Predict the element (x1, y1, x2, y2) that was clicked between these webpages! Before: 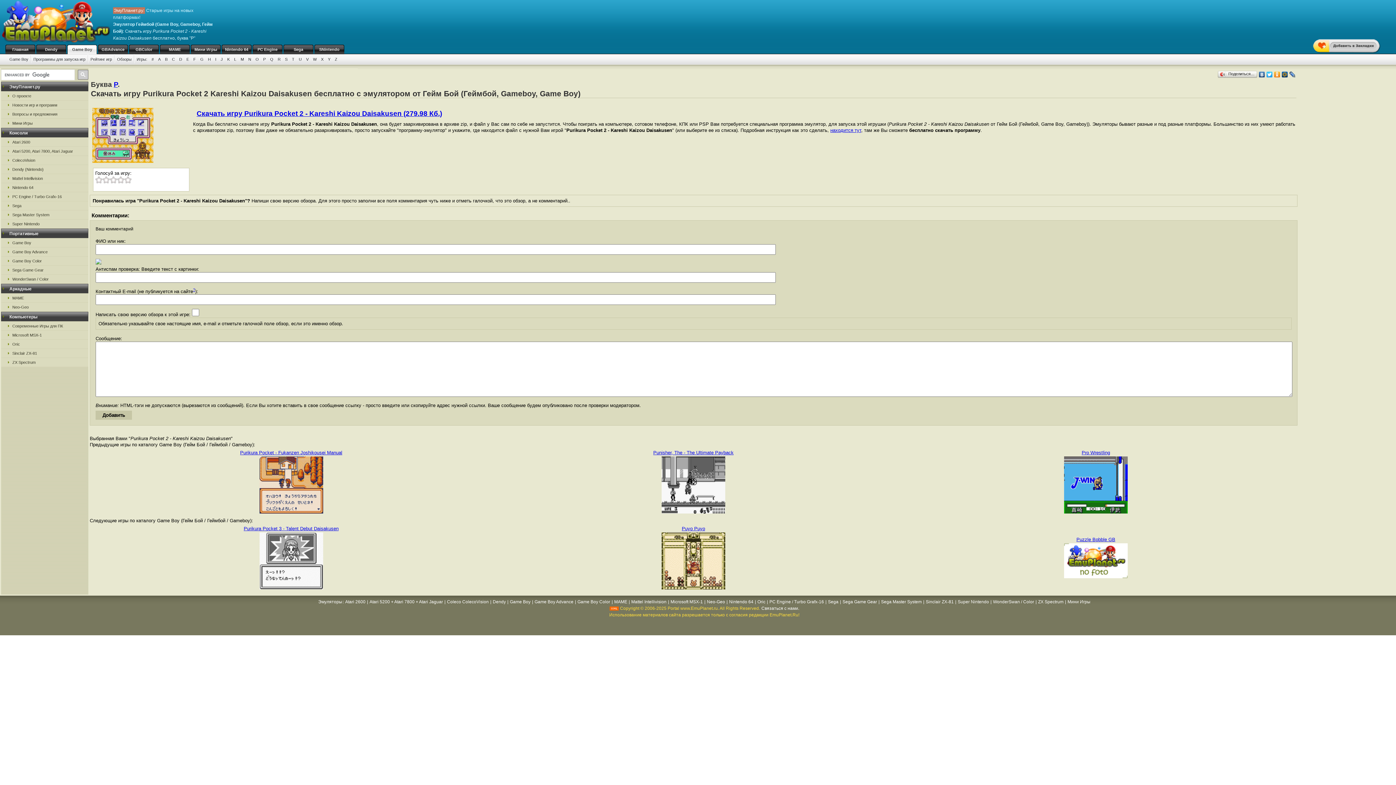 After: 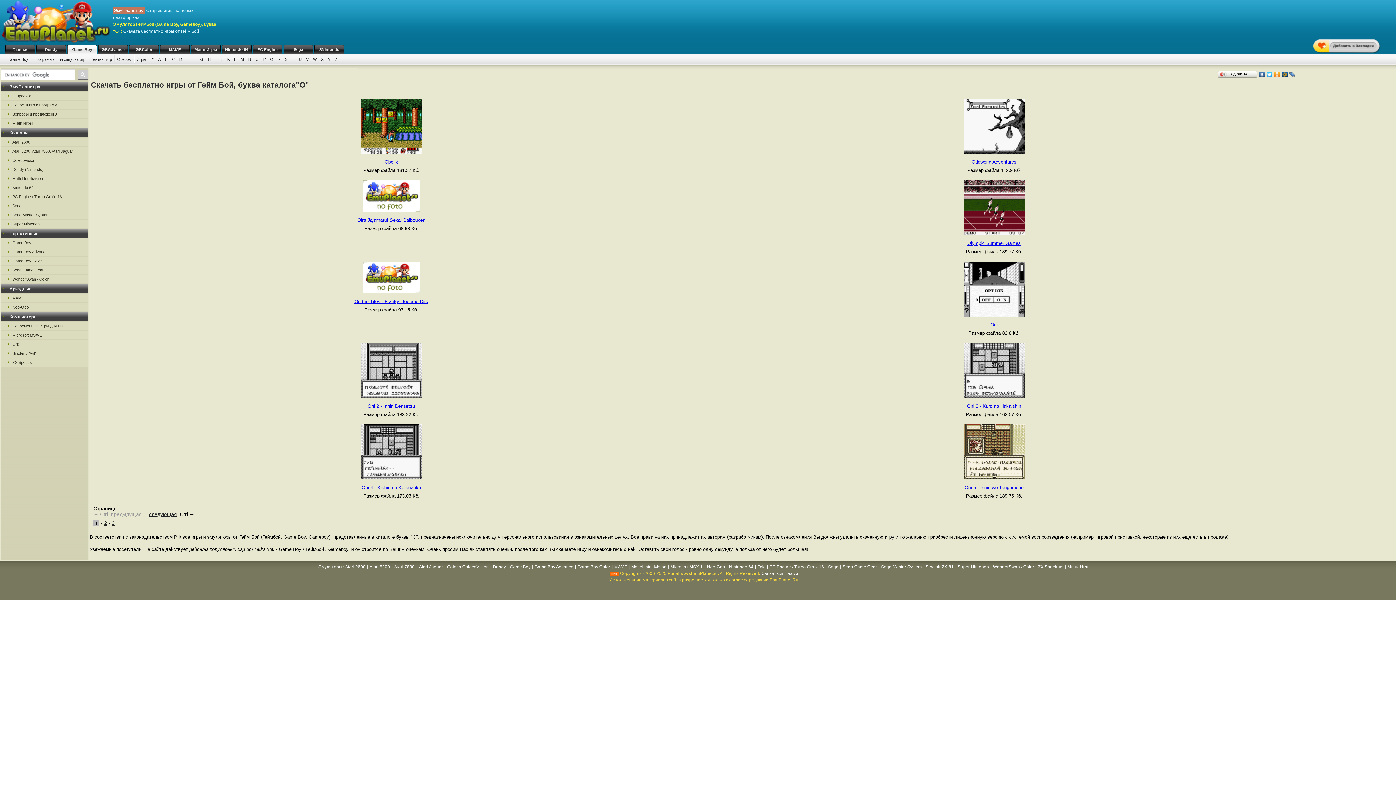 Action: label: O bbox: (253, 57, 261, 61)